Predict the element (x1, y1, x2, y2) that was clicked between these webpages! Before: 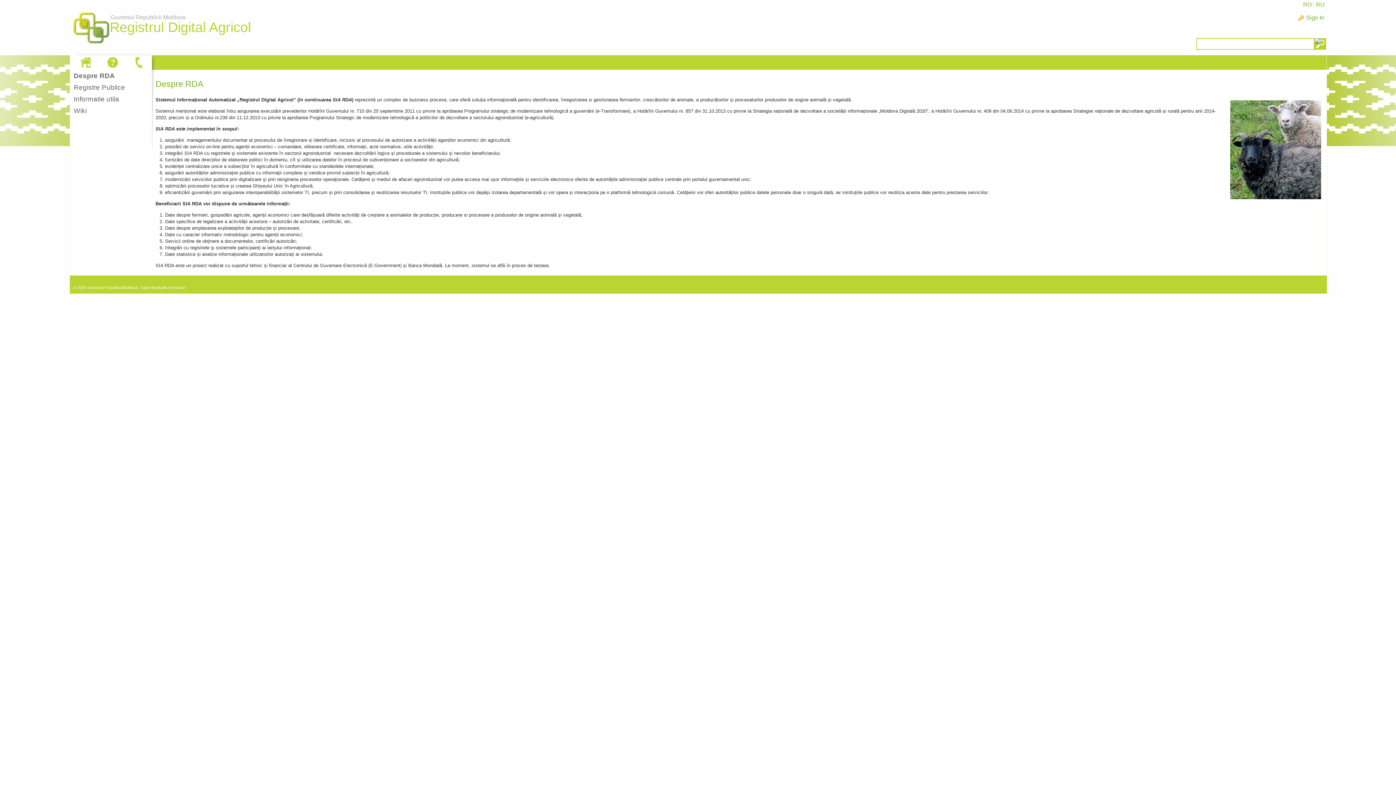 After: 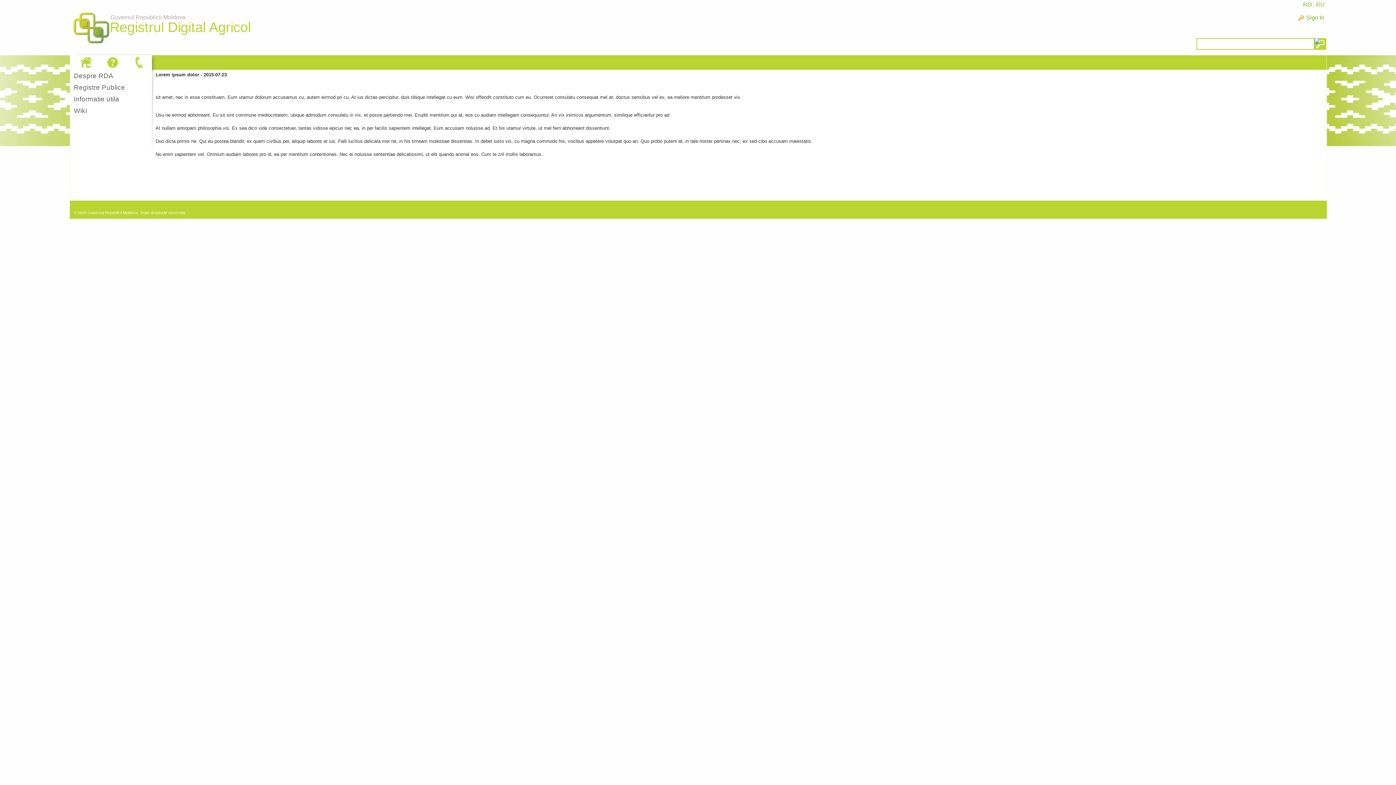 Action: bbox: (130, 55, 148, 69)